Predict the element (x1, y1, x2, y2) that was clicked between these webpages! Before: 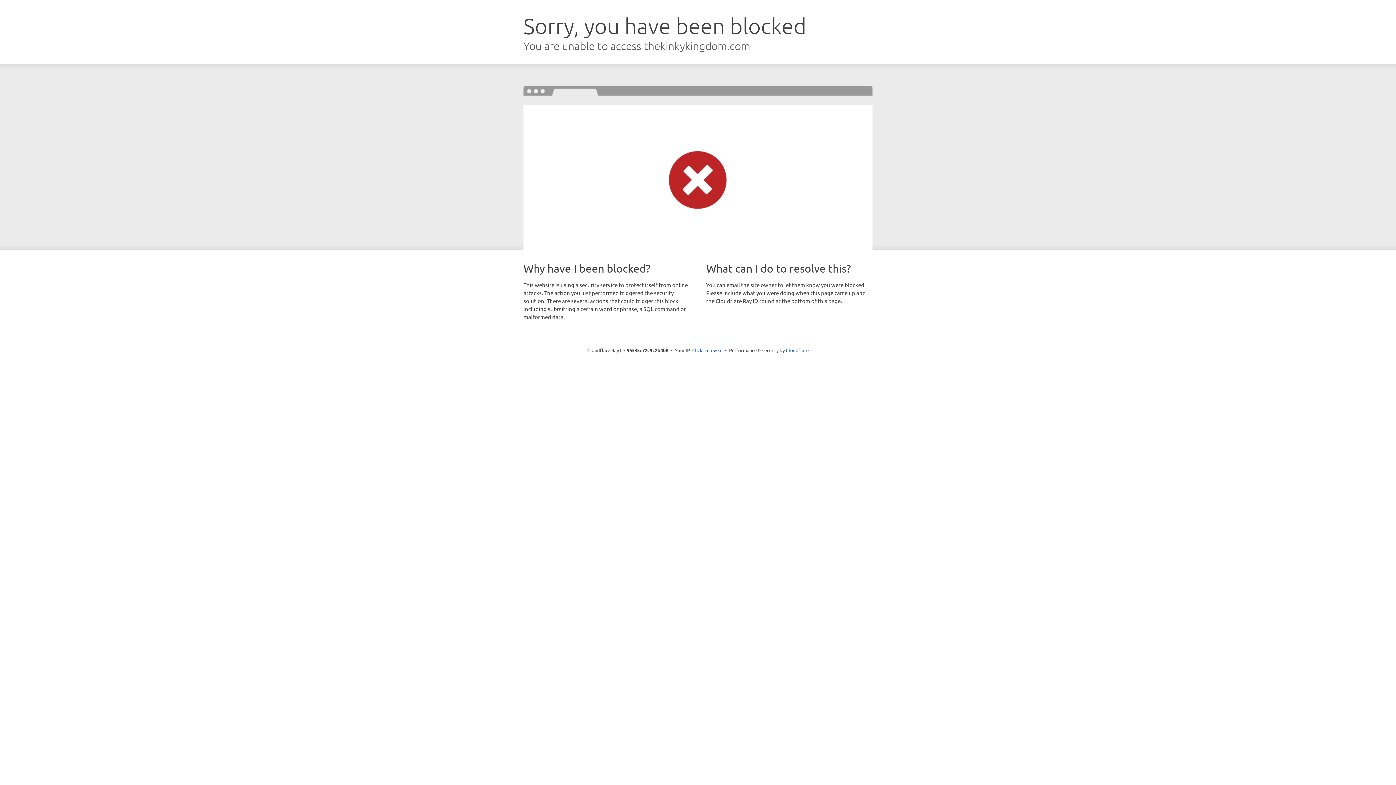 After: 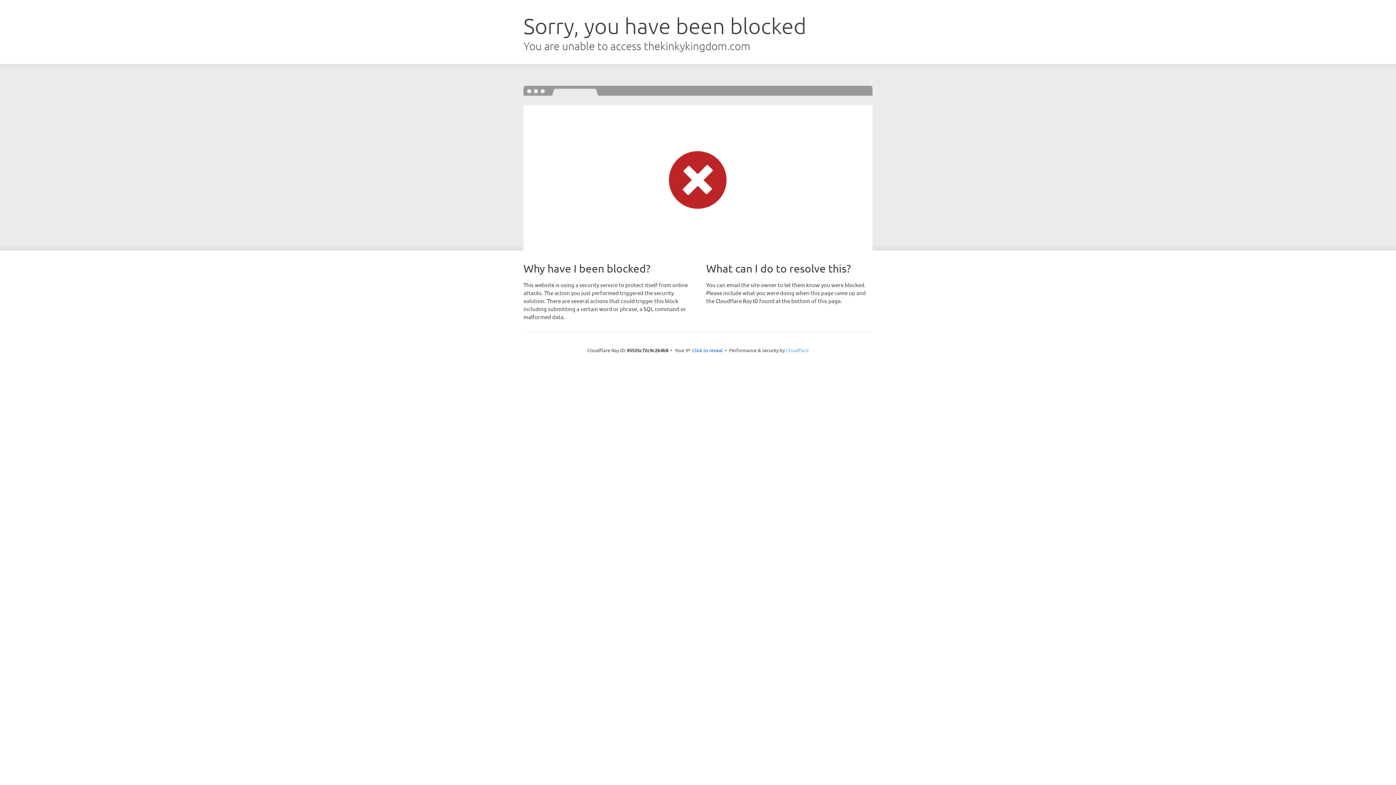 Action: bbox: (786, 347, 808, 353) label: Cloudflare